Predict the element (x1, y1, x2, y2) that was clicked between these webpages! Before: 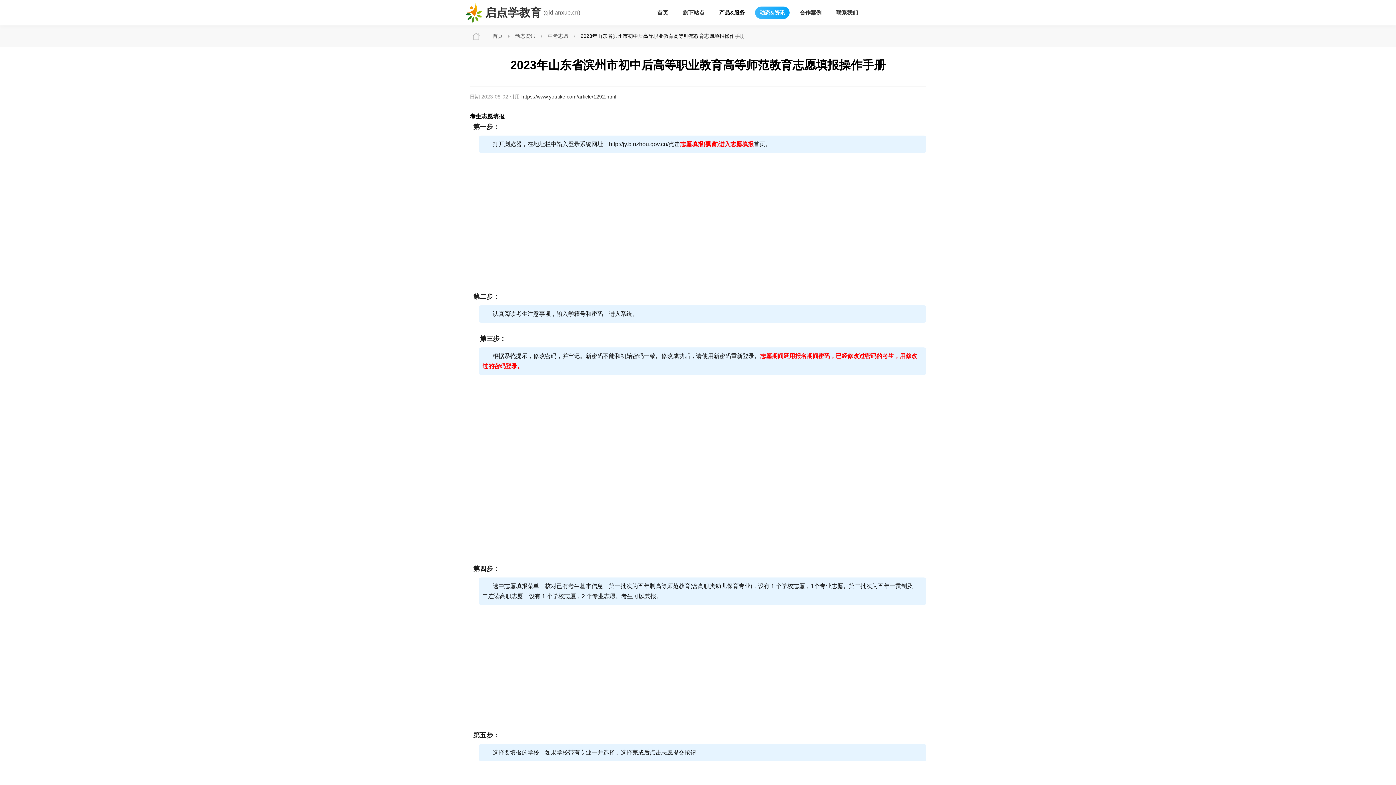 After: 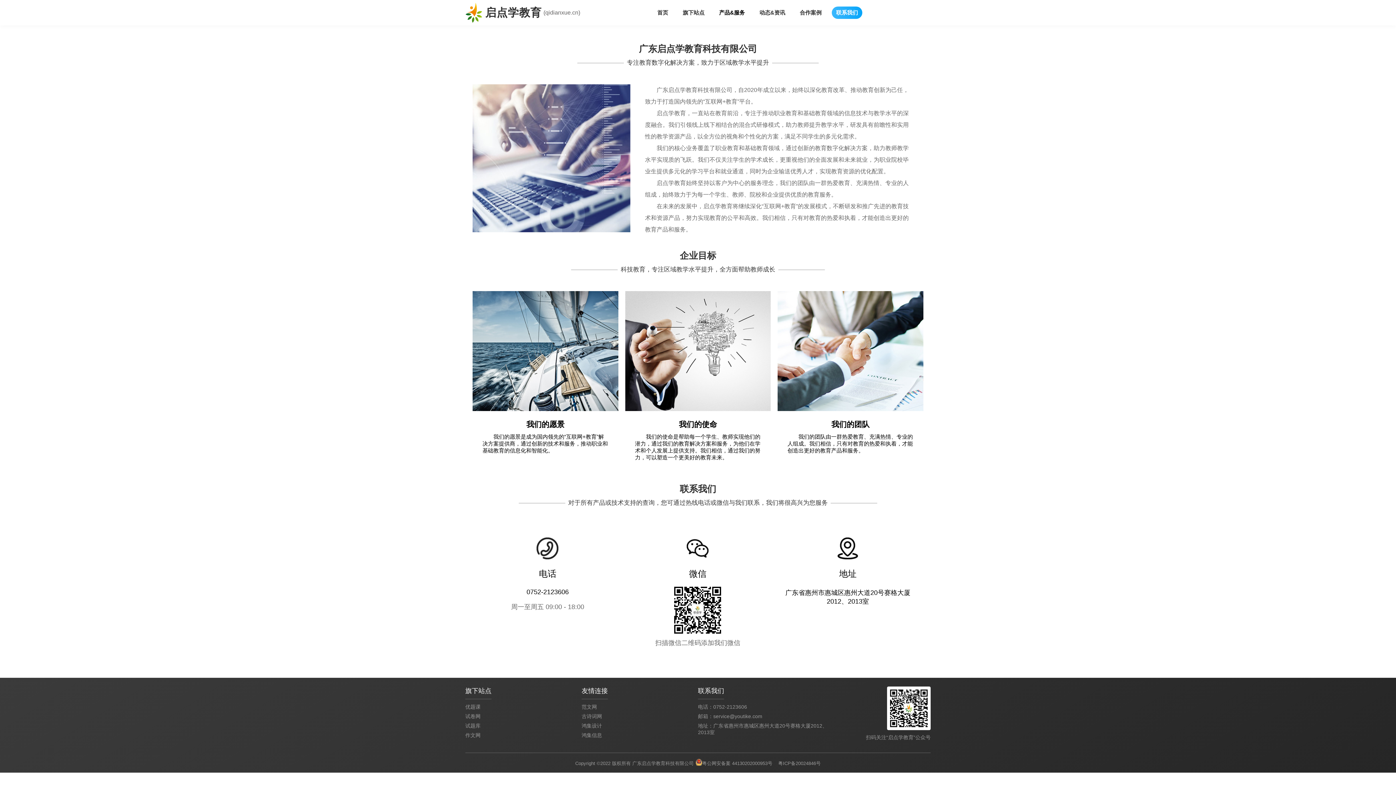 Action: bbox: (832, 6, 862, 18) label: 联系我们